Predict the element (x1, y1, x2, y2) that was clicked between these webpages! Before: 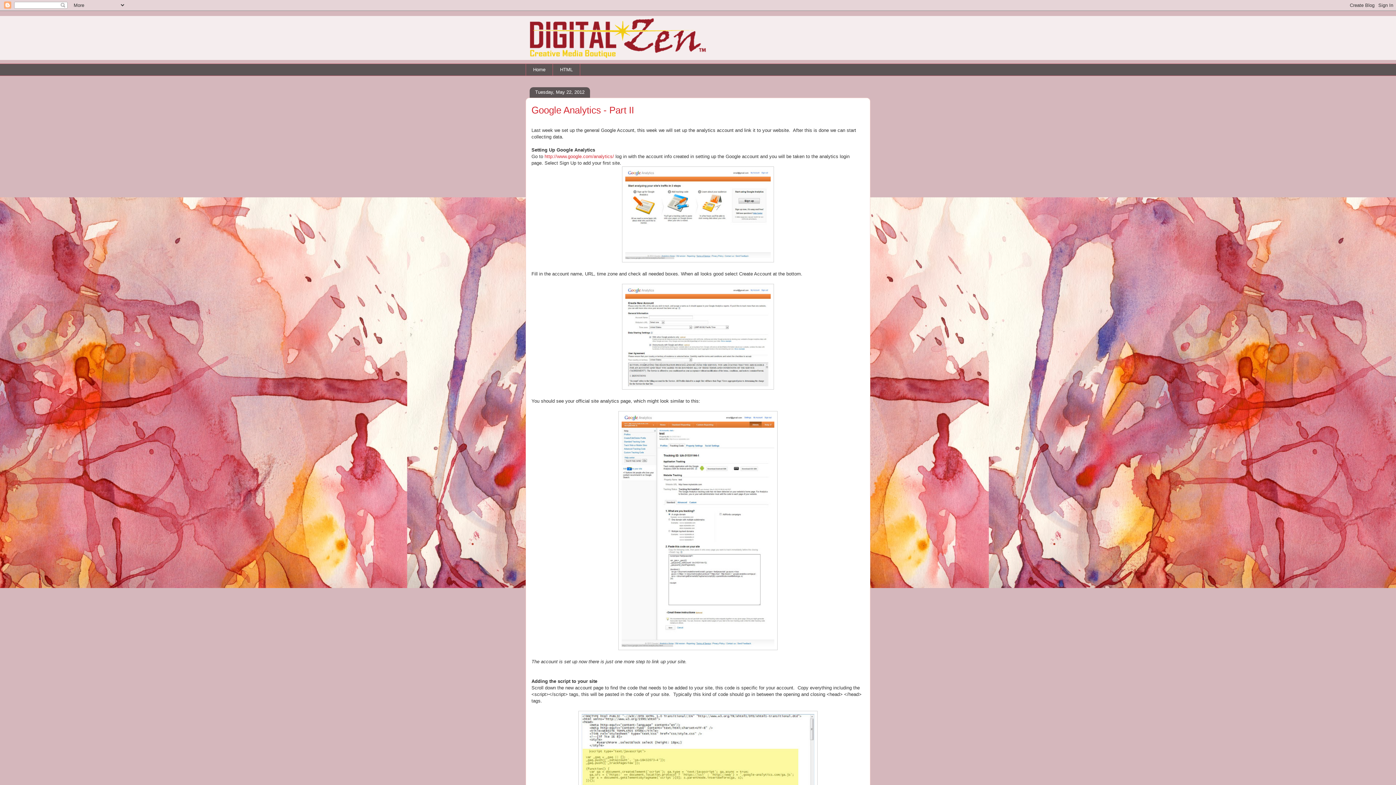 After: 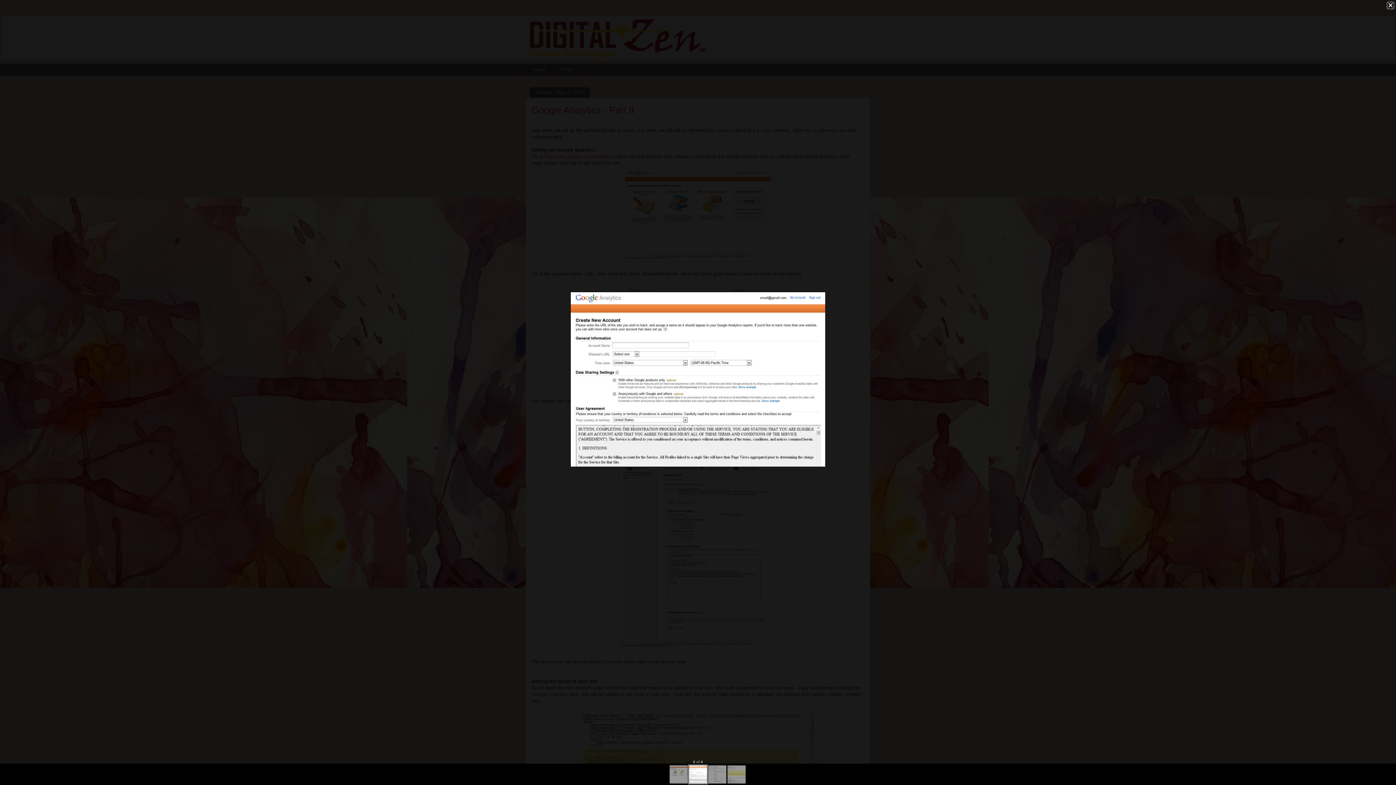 Action: bbox: (622, 385, 774, 390)